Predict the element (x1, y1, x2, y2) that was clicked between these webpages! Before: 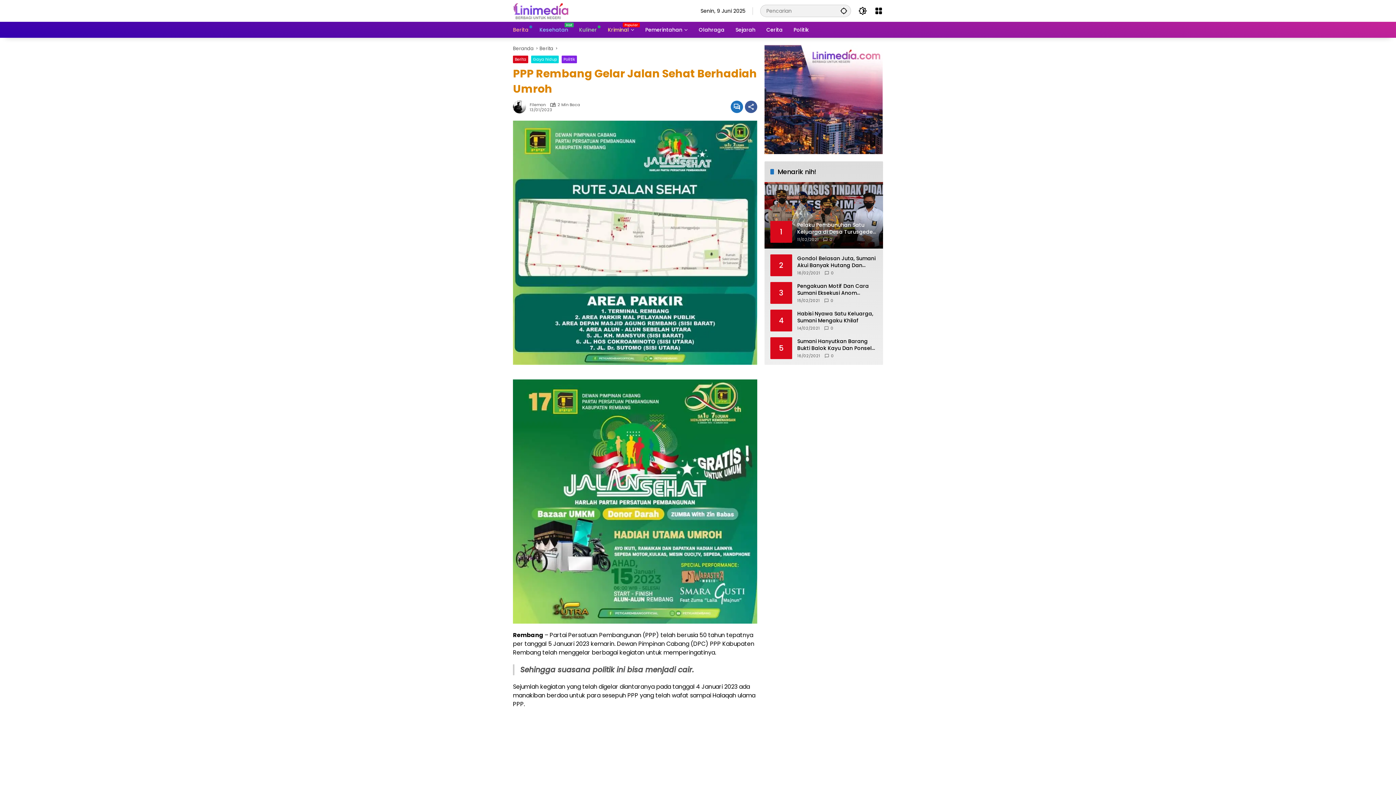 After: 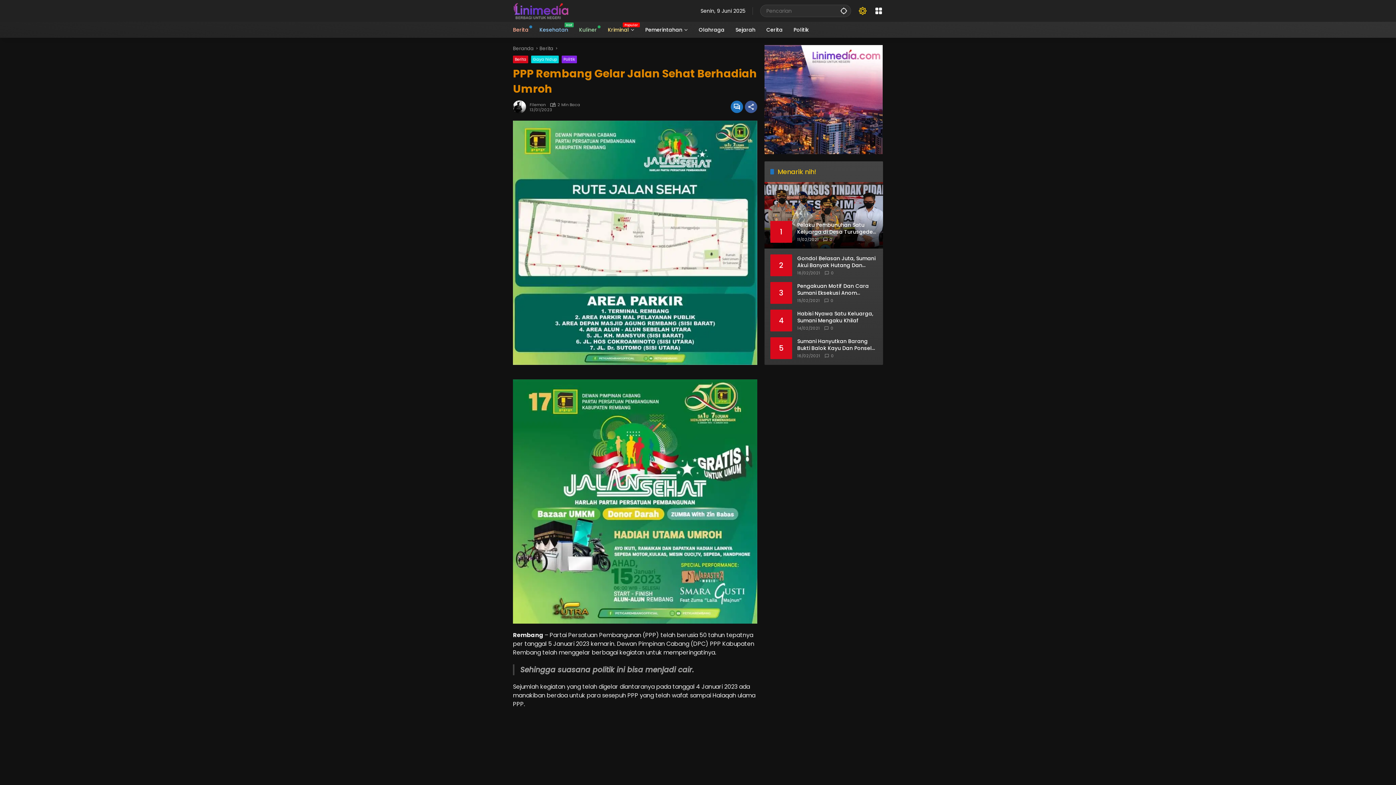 Action: bbox: (858, 6, 867, 15) label: Mode Gelap